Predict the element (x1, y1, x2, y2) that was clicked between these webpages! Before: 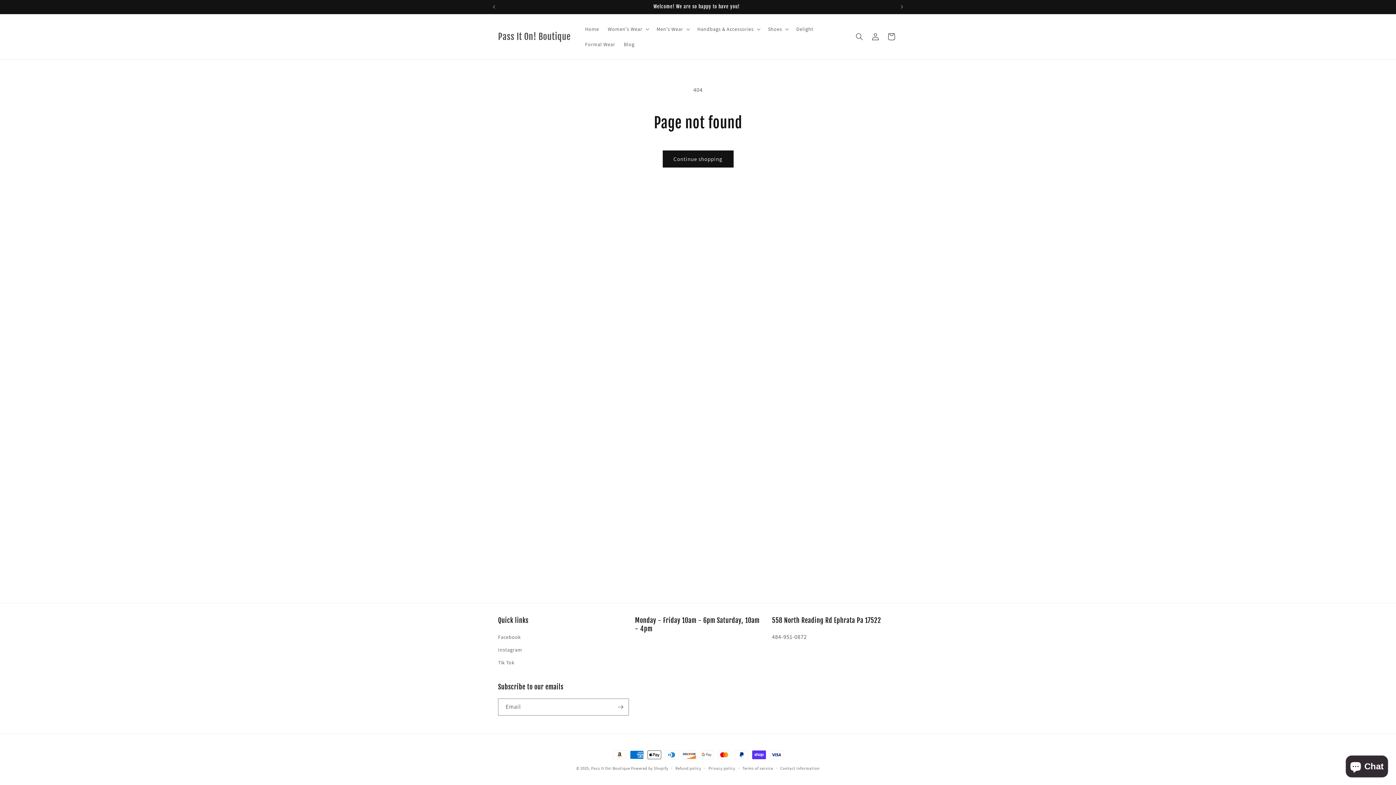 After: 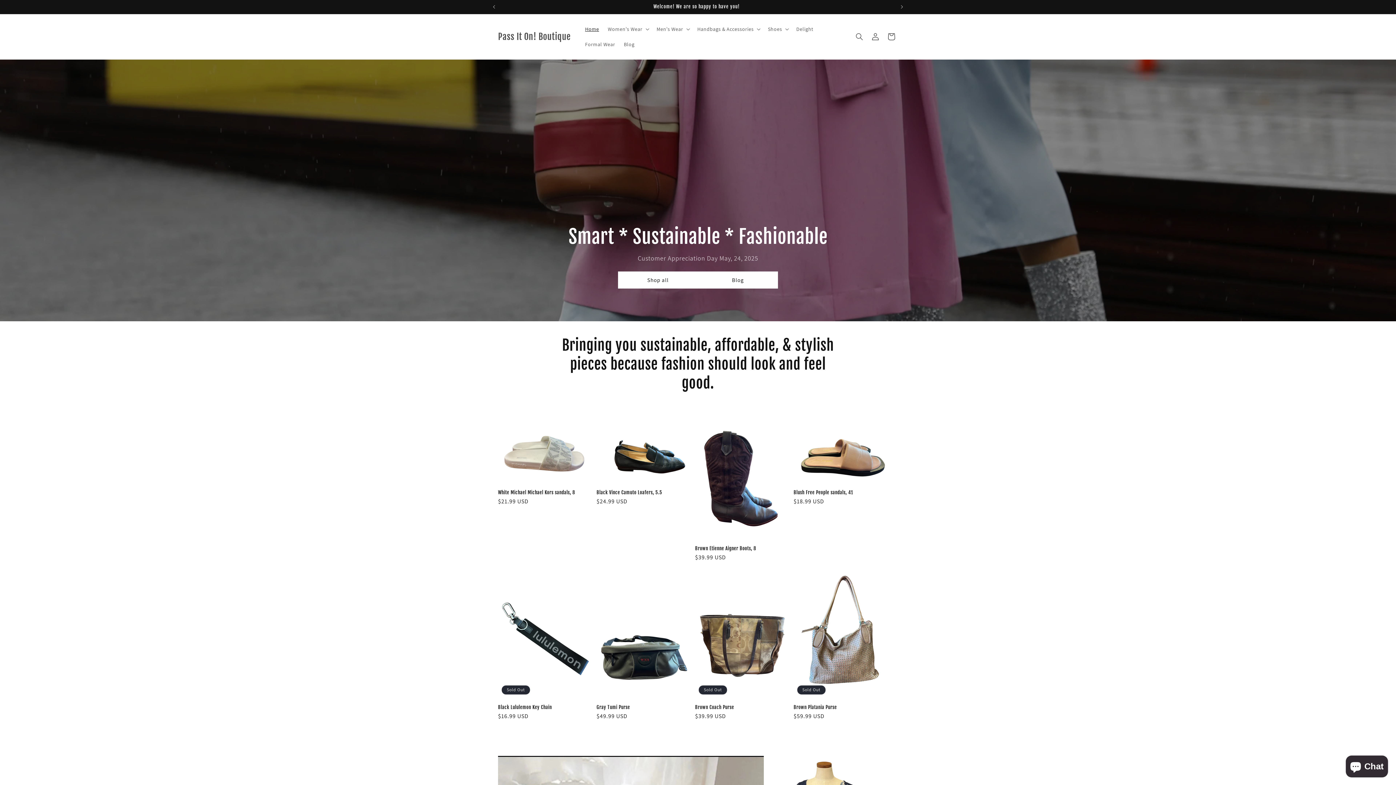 Action: label: Pass It On! Boutique bbox: (591, 766, 630, 771)